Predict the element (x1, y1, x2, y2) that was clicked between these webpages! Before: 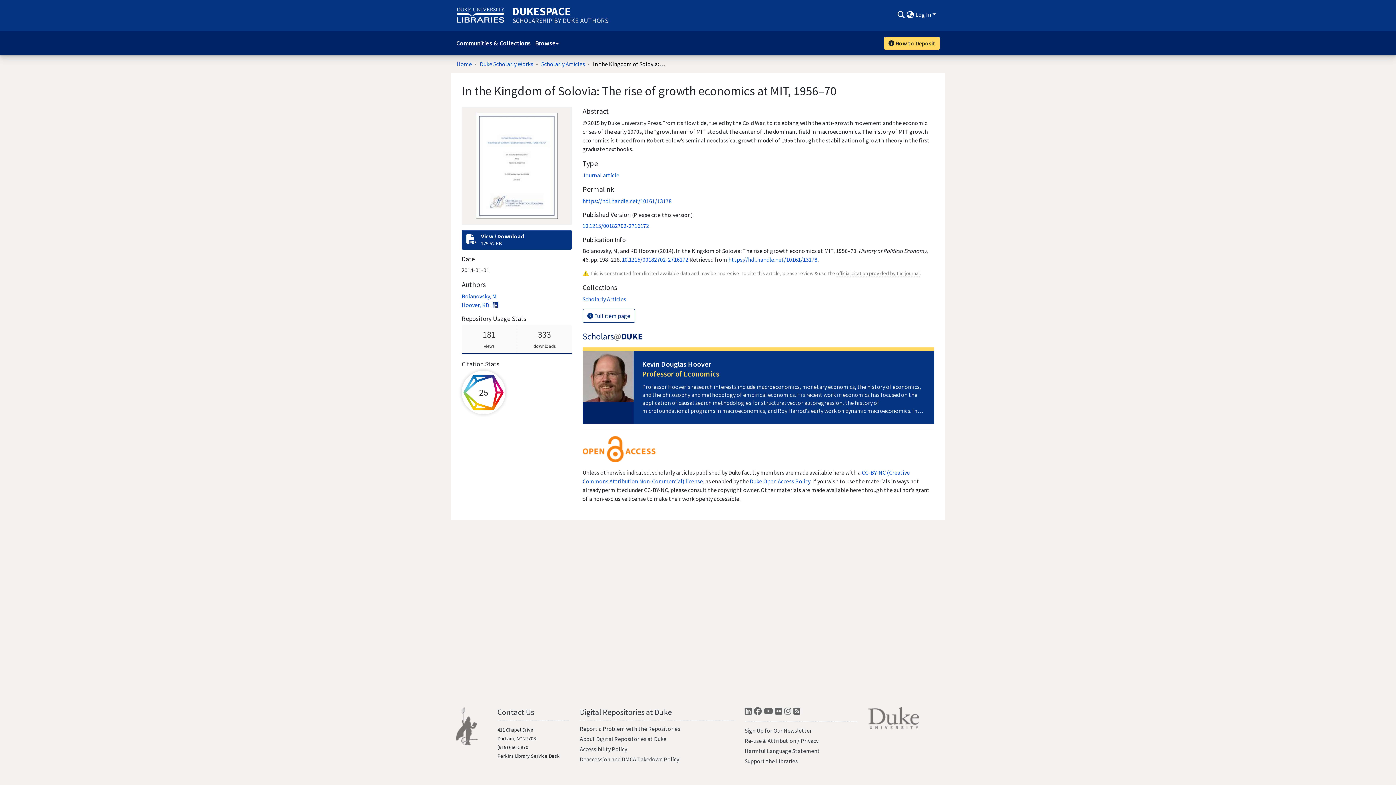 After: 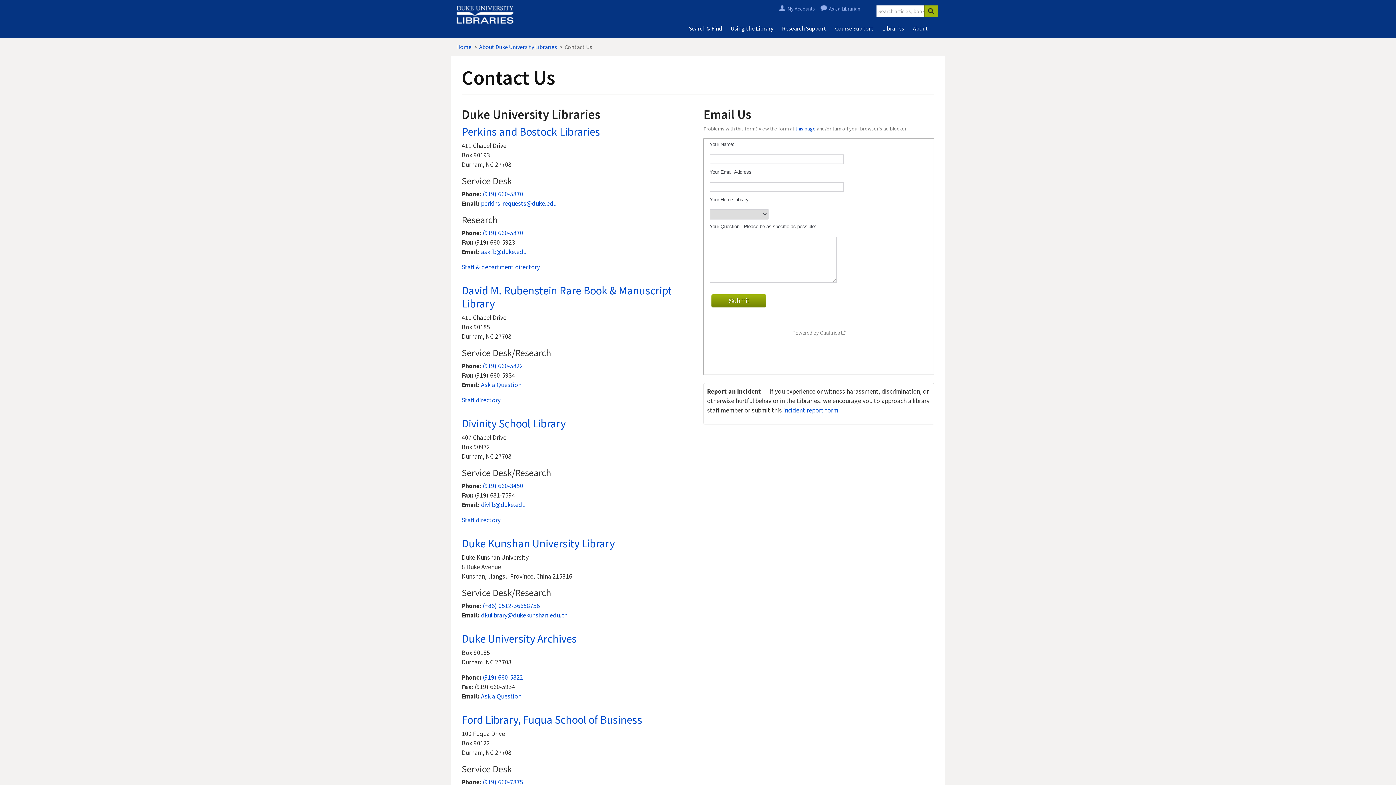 Action: bbox: (497, 707, 534, 717) label: Contact Us